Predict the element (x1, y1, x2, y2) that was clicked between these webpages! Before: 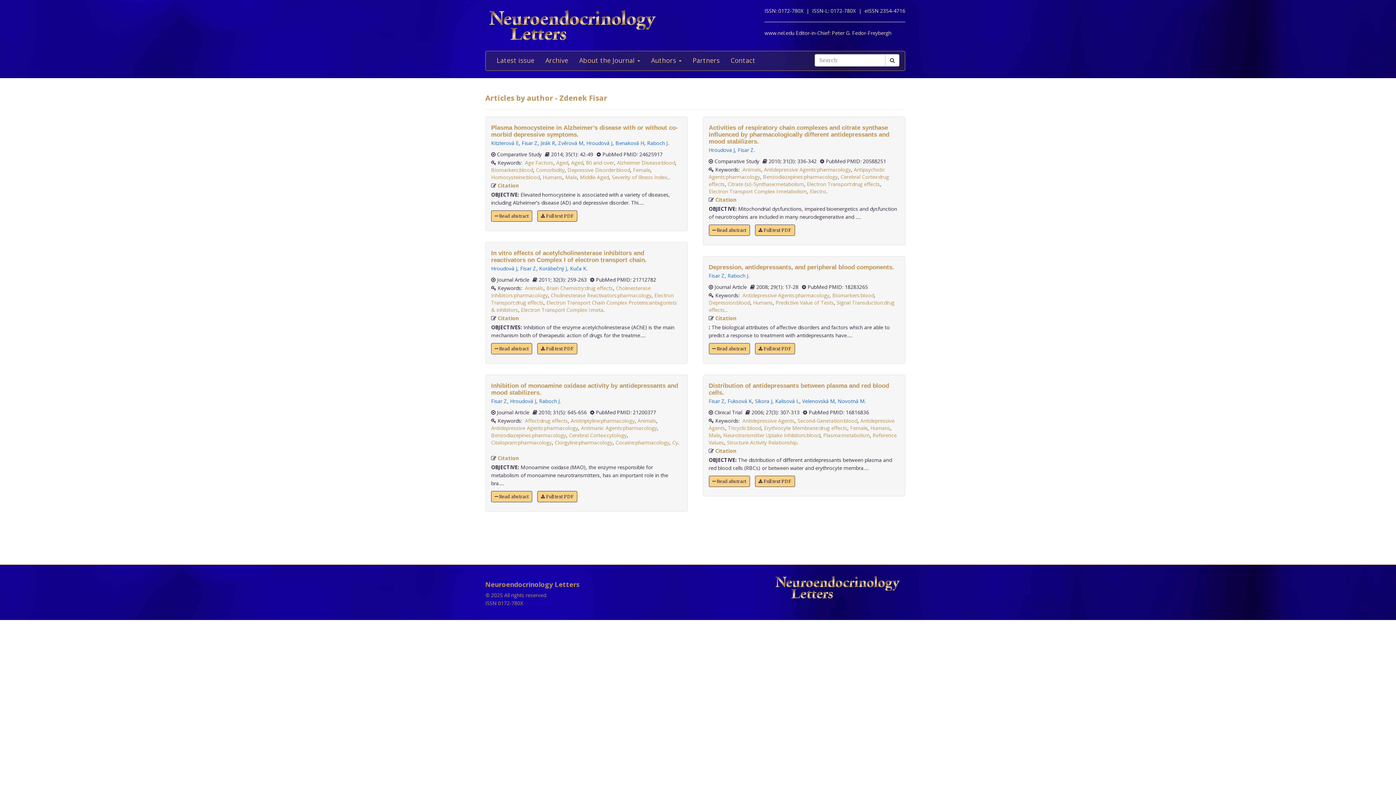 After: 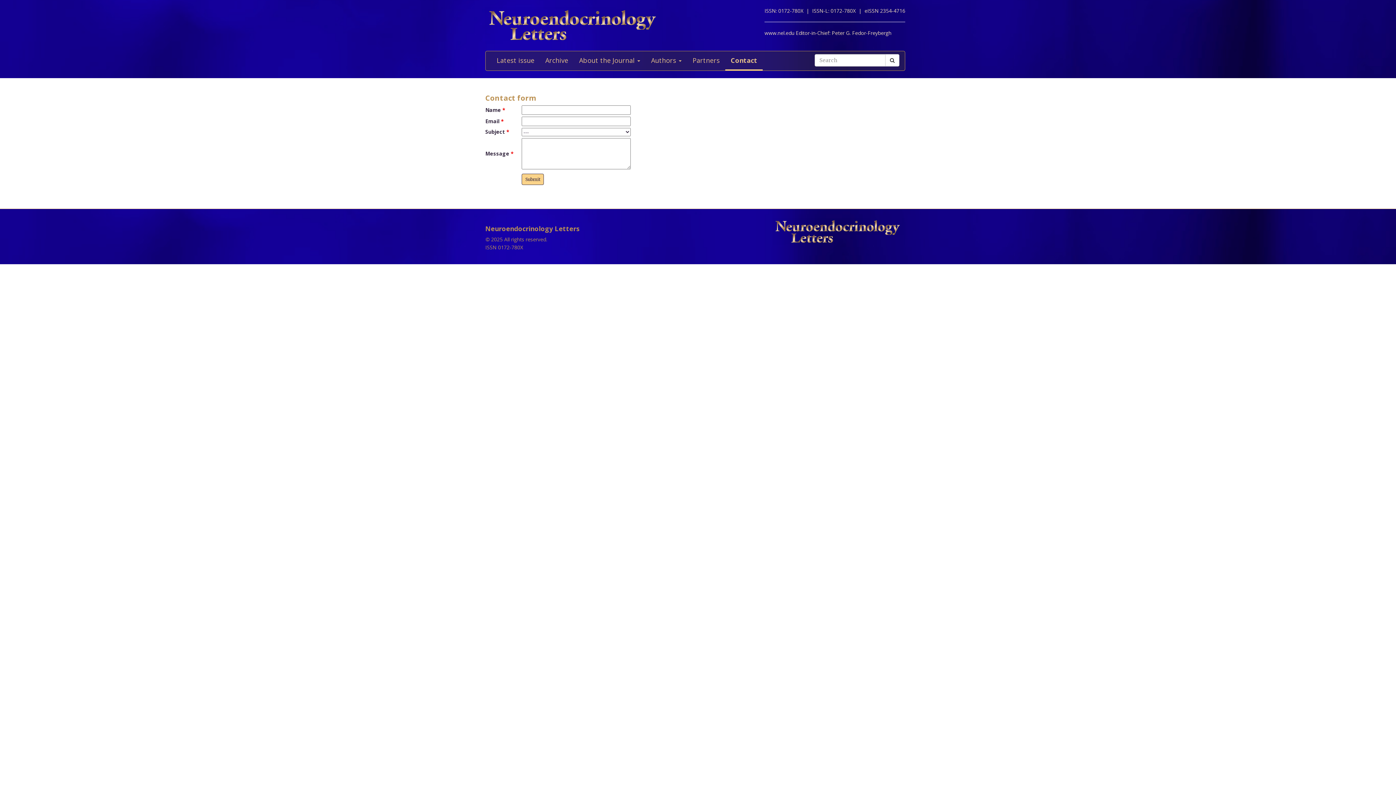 Action: bbox: (725, 51, 761, 70) label: Contact